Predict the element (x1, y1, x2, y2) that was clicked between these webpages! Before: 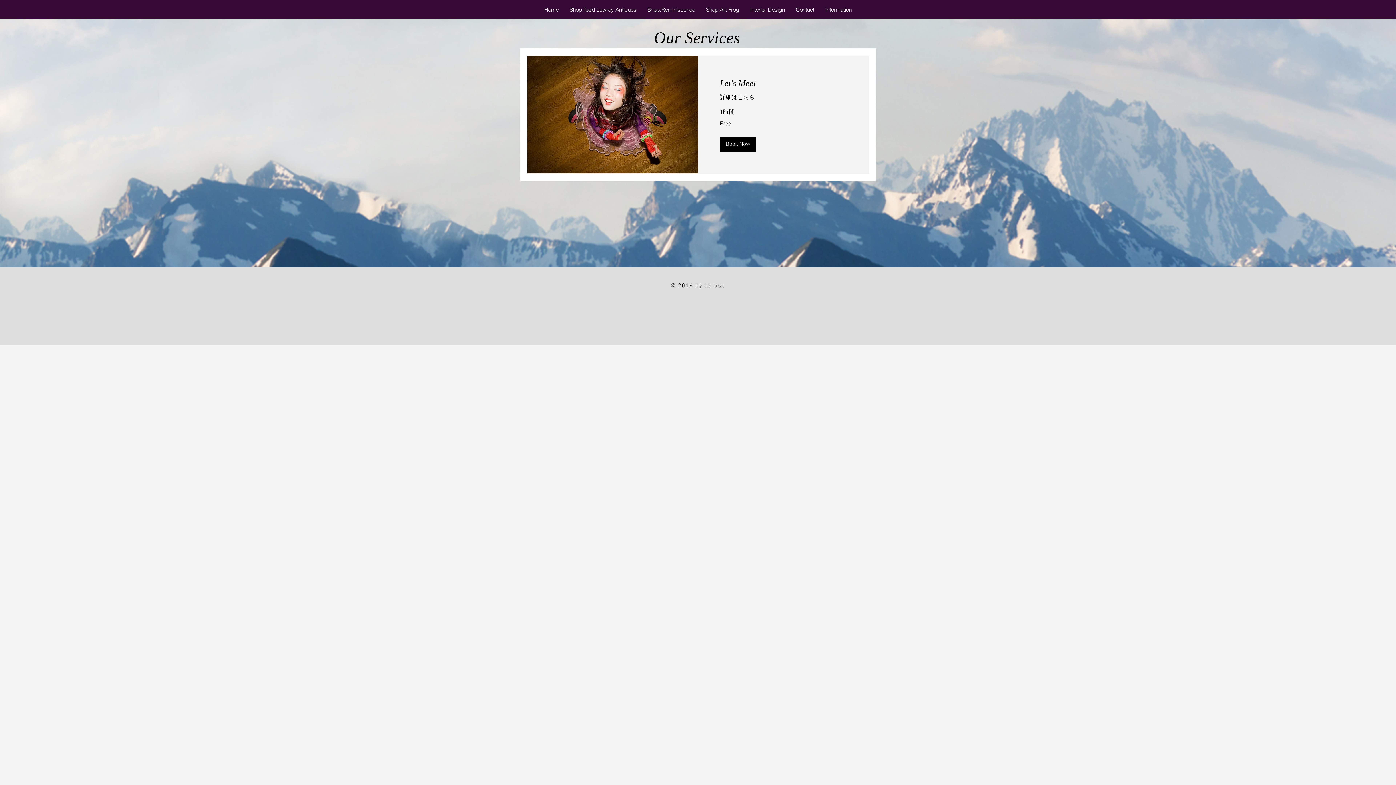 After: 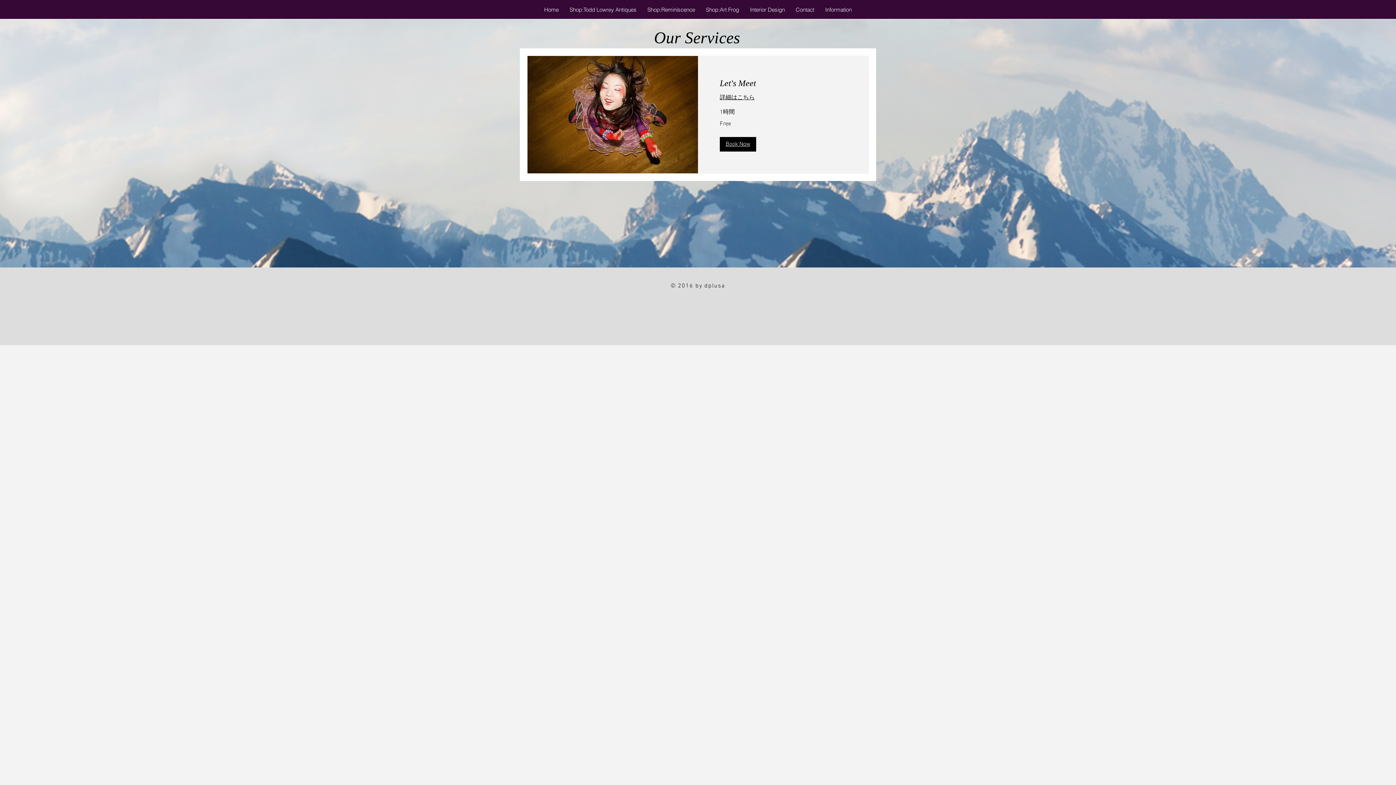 Action: bbox: (720, 137, 756, 151) label: Book Now